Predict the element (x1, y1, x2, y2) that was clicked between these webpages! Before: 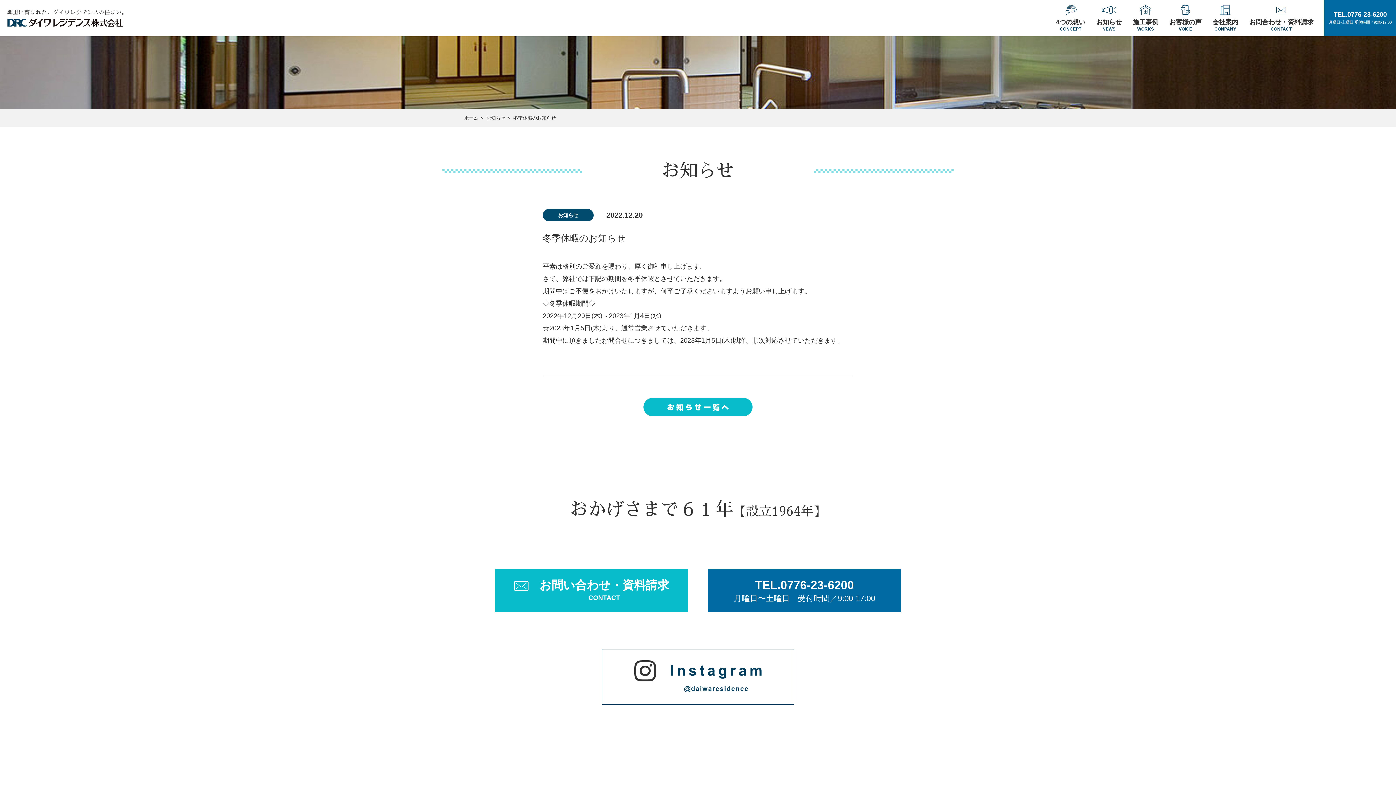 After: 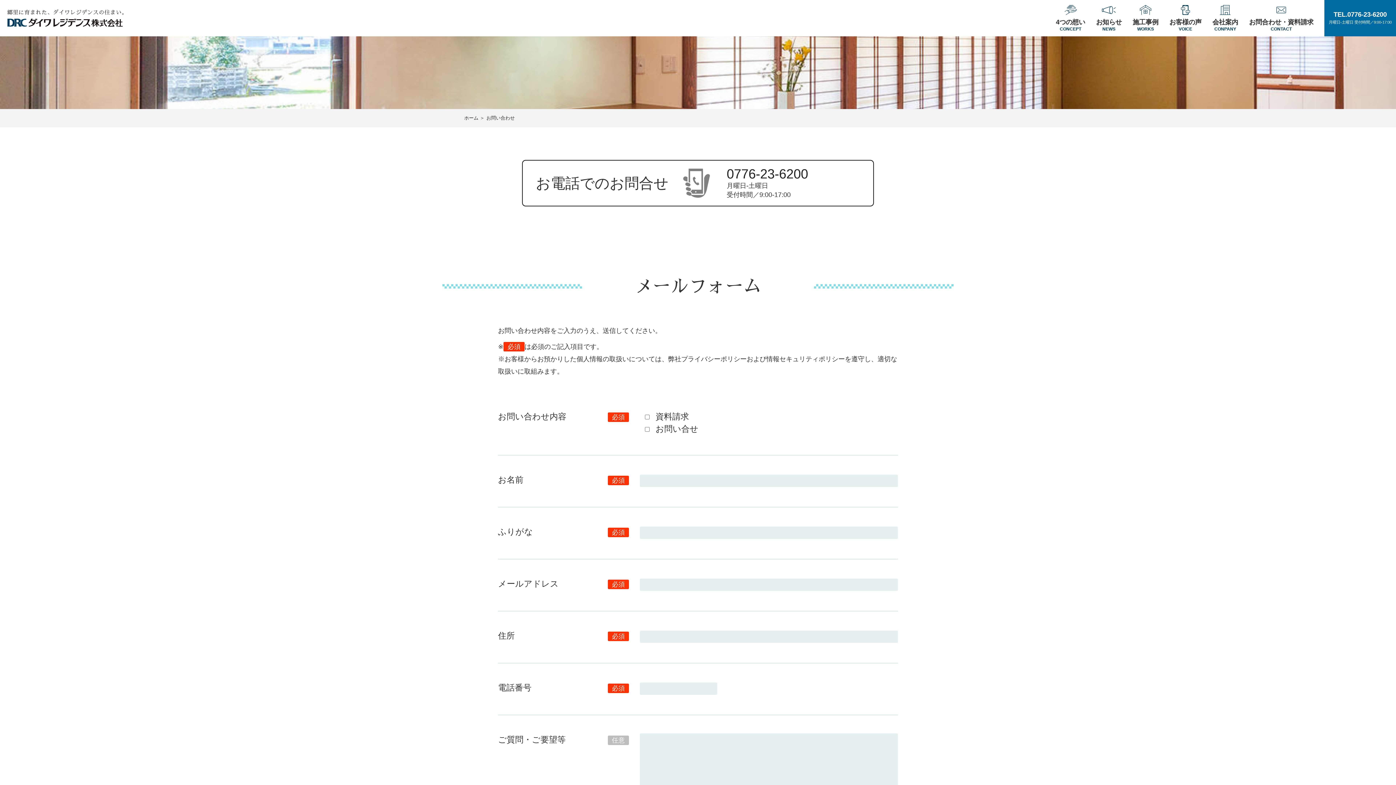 Action: bbox: (495, 569, 688, 612) label: お問い合わせ・資料請求
CONTACT